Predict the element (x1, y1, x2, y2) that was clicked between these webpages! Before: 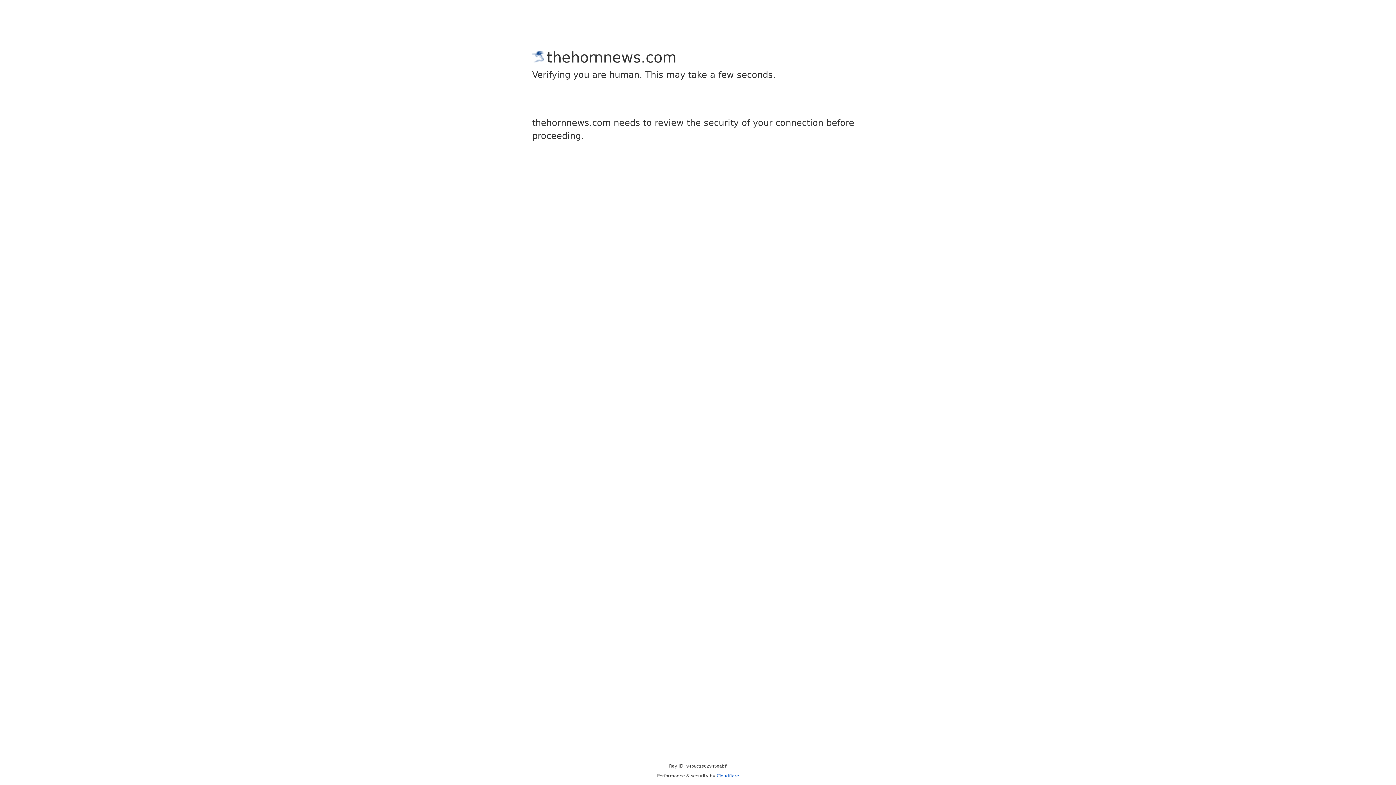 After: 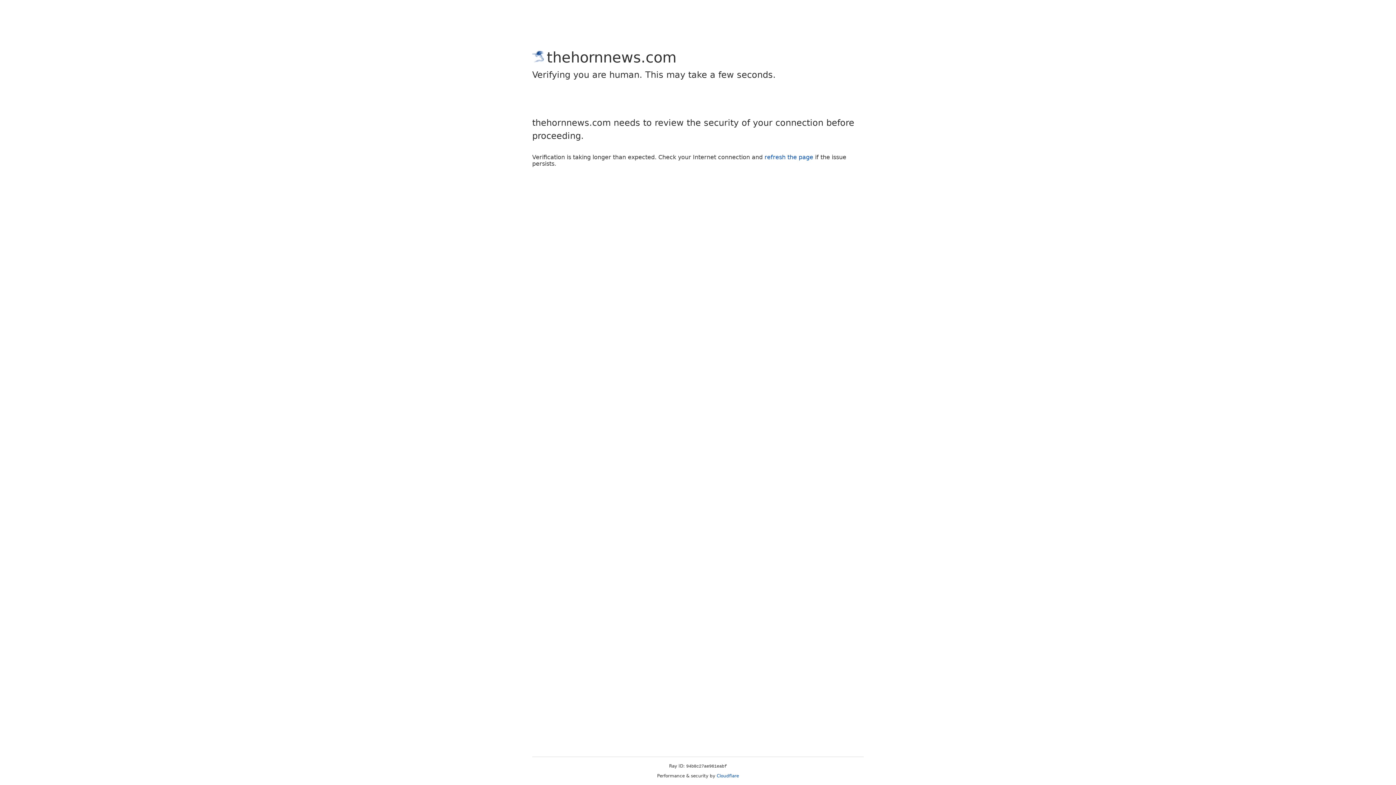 Action: label: Cloudflare bbox: (716, 773, 739, 778)